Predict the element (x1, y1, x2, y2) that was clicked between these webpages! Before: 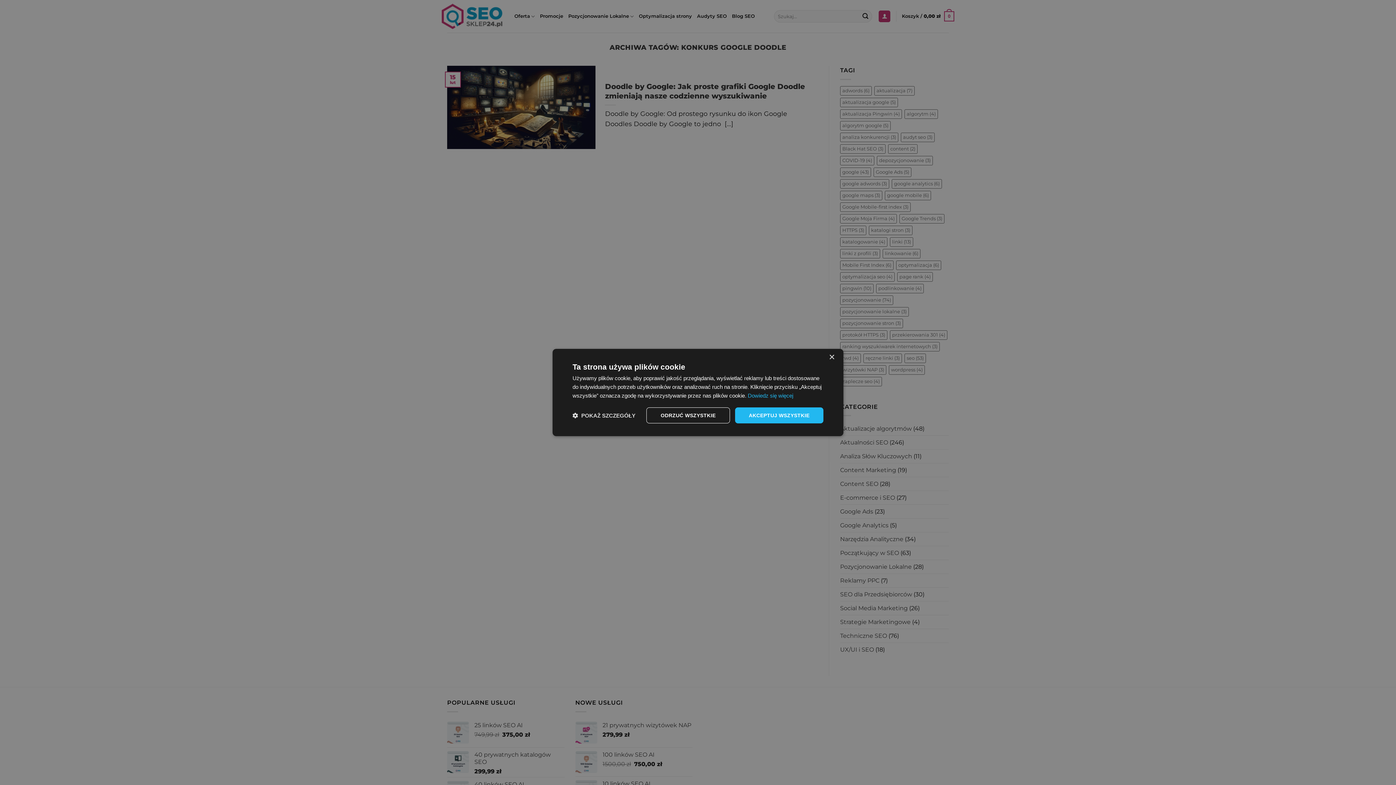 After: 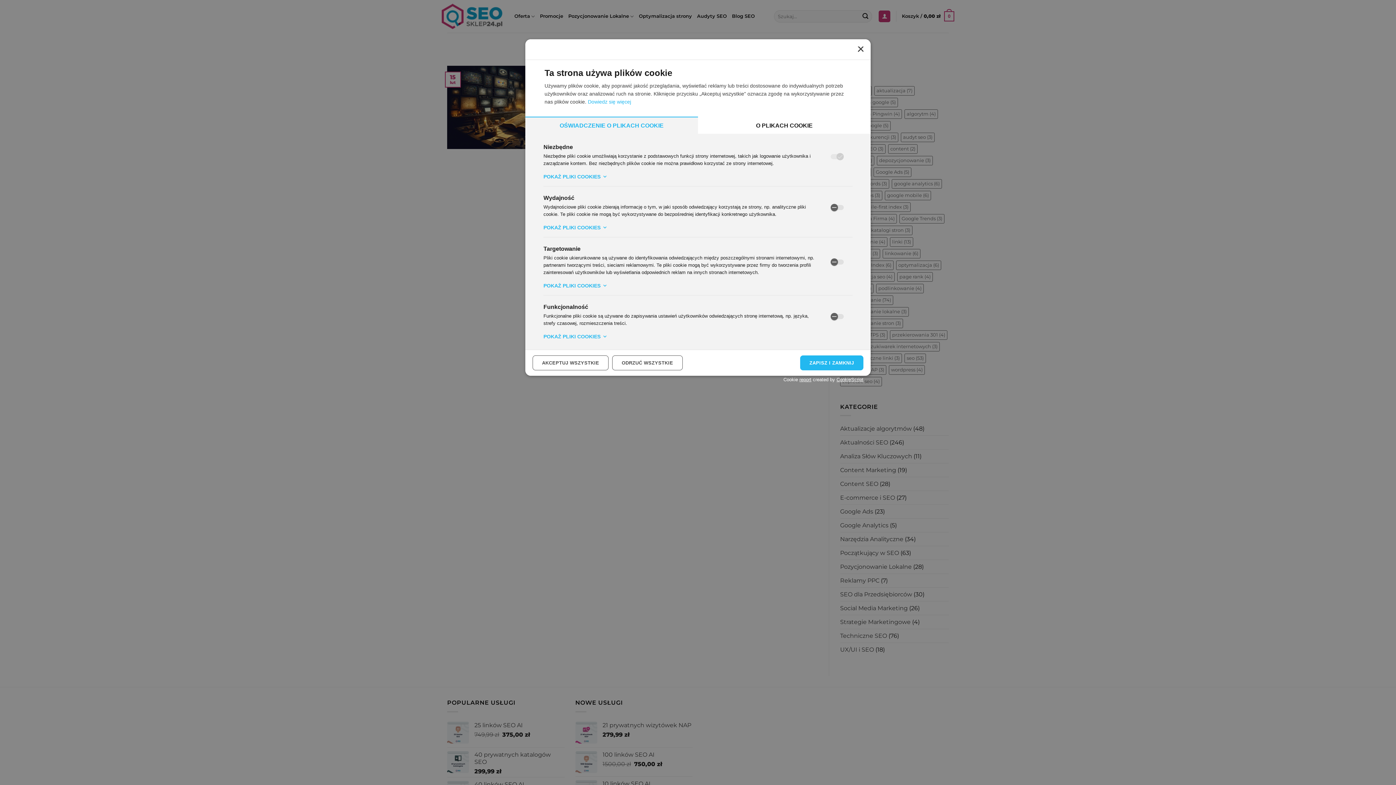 Action: label:  POKAŻ SZCZEGÓŁY bbox: (572, 412, 635, 419)